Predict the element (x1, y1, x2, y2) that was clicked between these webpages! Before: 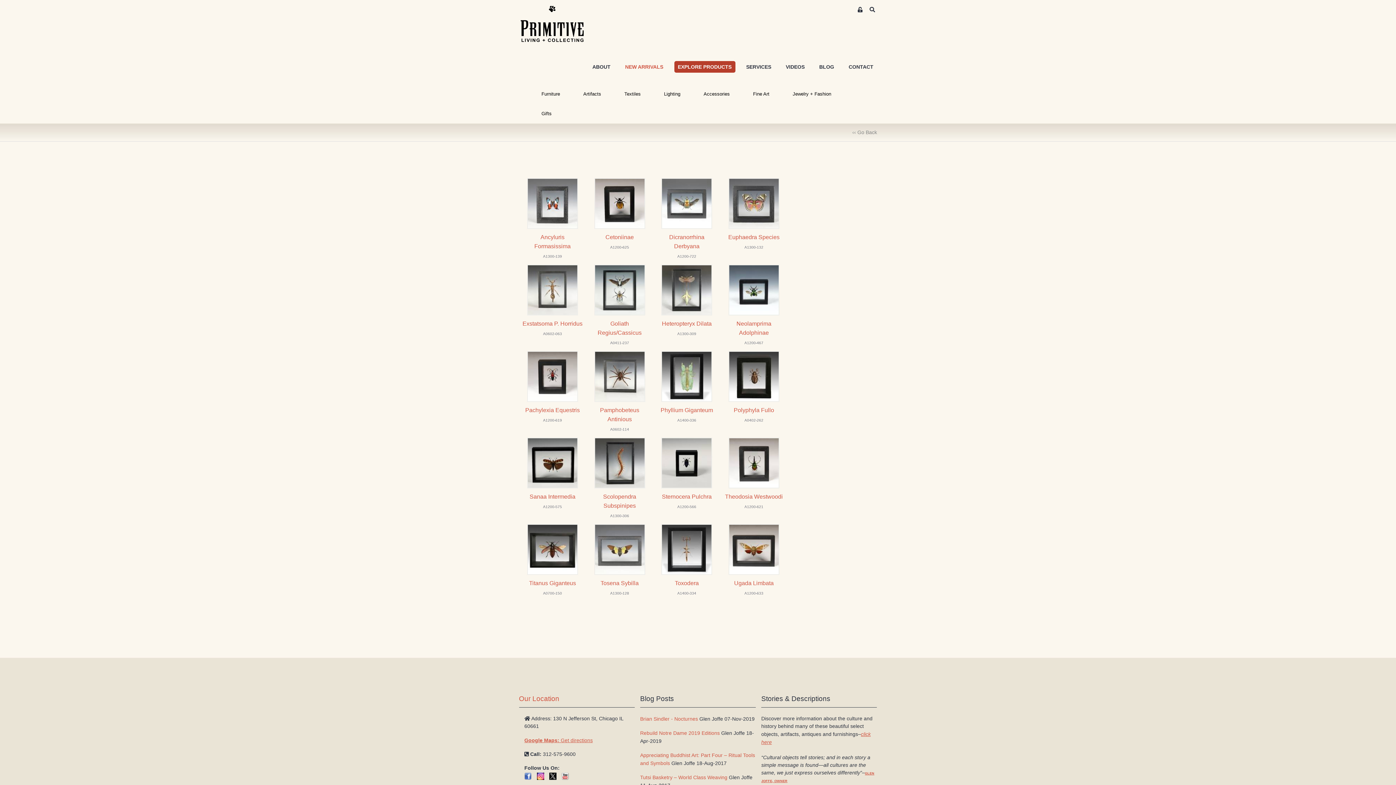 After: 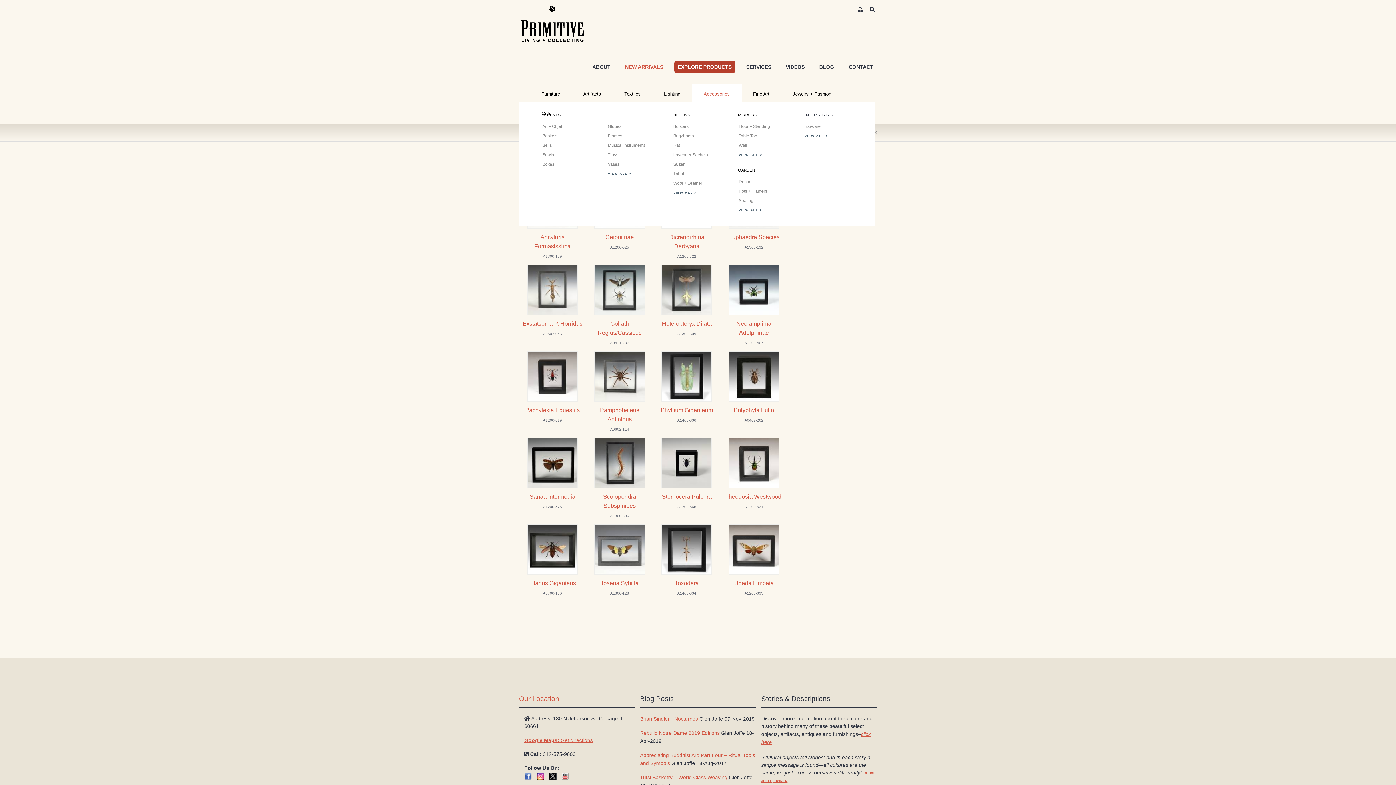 Action: label: Accessories bbox: (692, 84, 741, 104)